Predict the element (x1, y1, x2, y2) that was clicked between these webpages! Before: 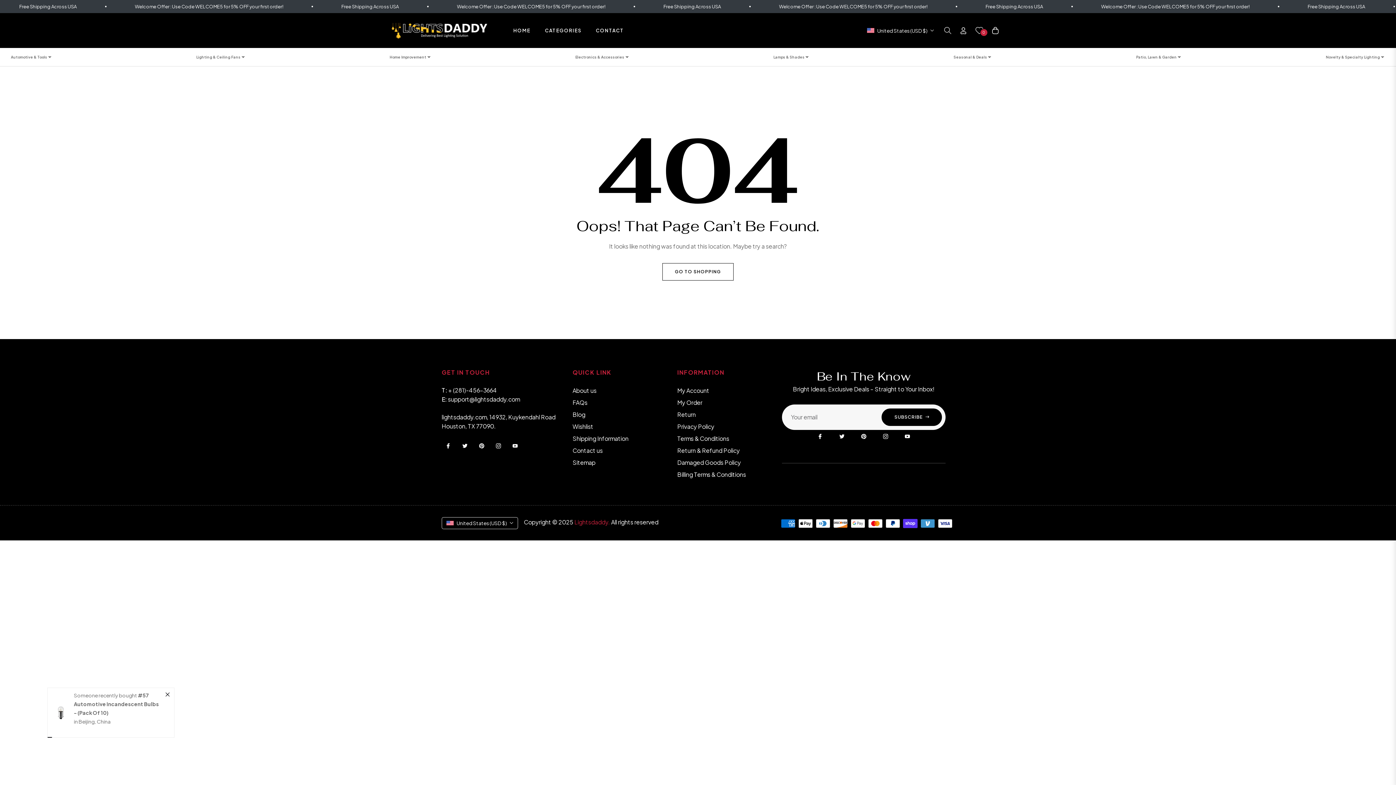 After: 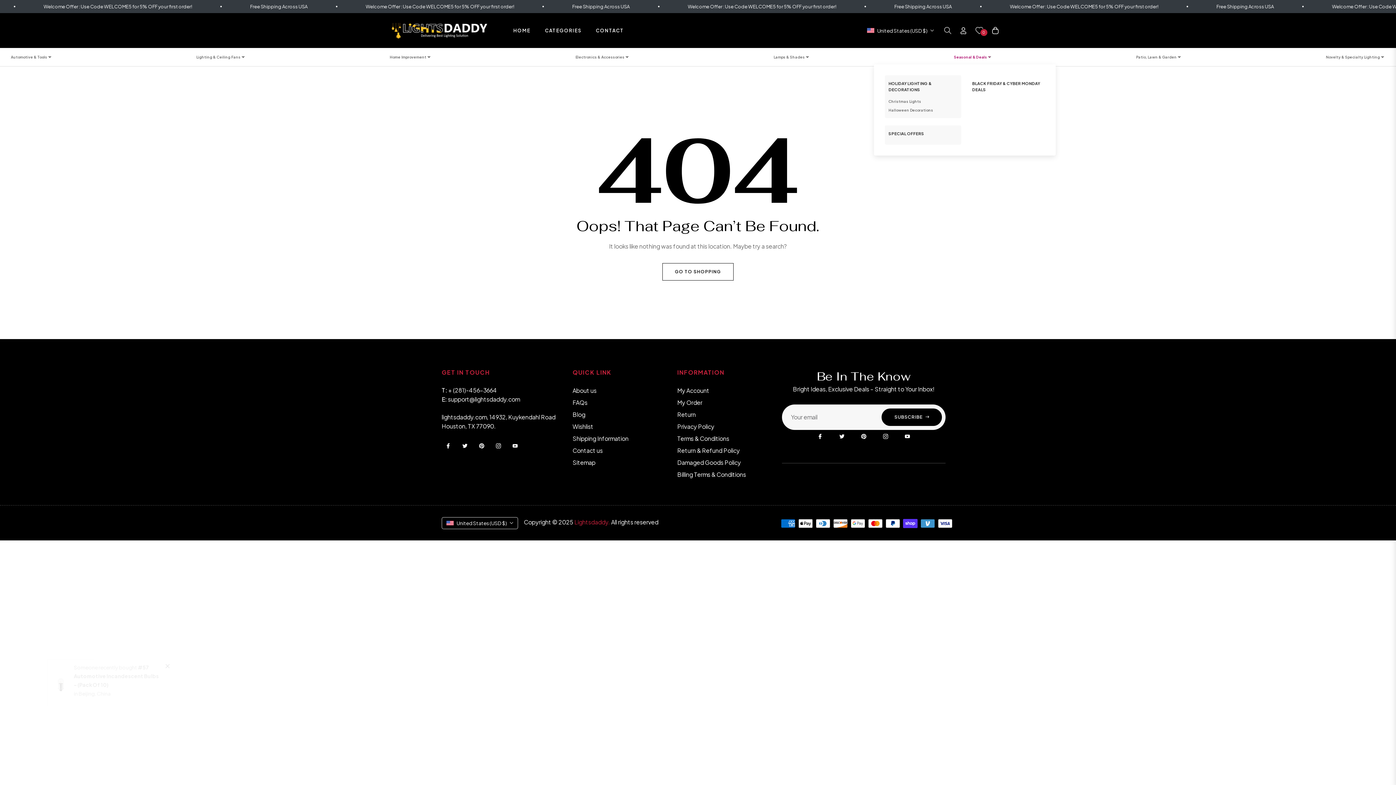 Action: label: Seasonal & Deals bbox: (950, 49, 996, 64)